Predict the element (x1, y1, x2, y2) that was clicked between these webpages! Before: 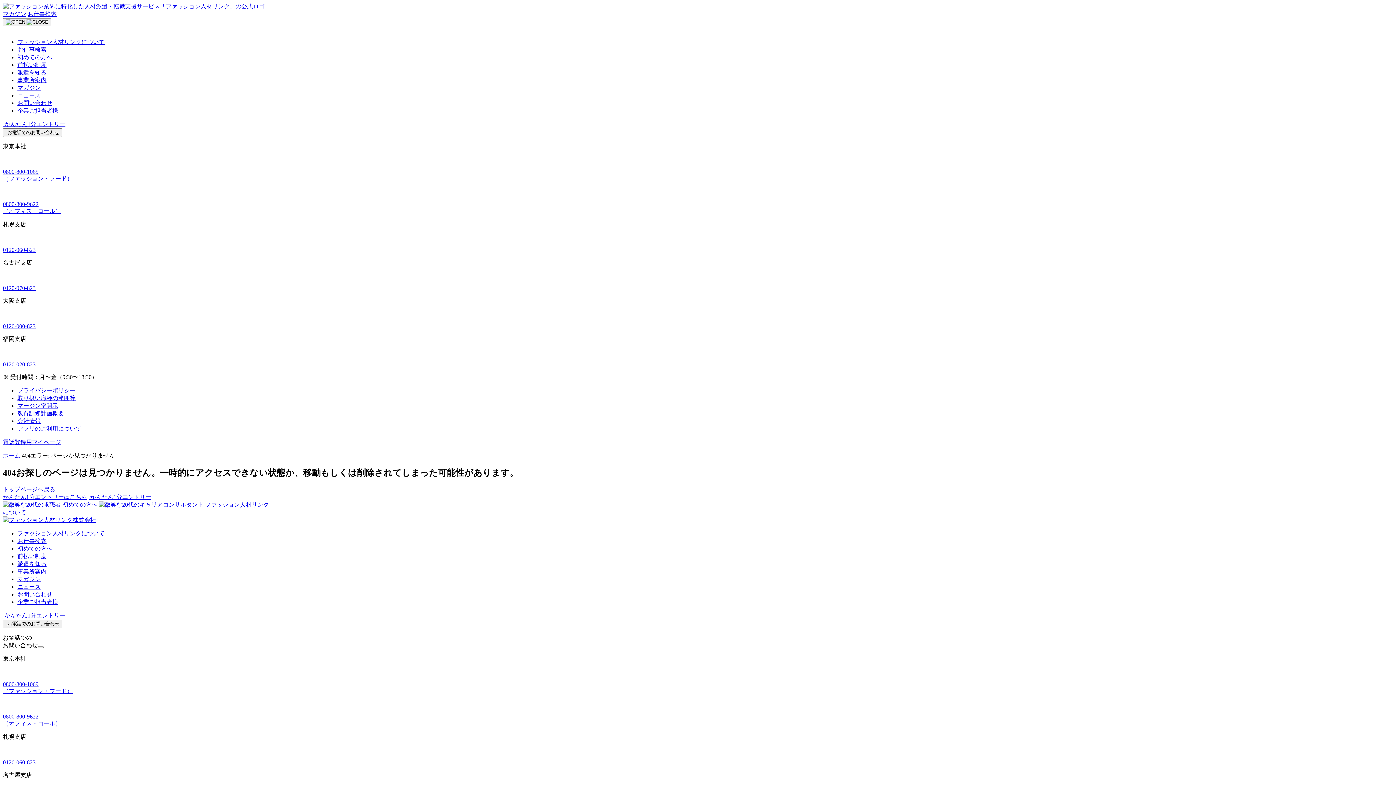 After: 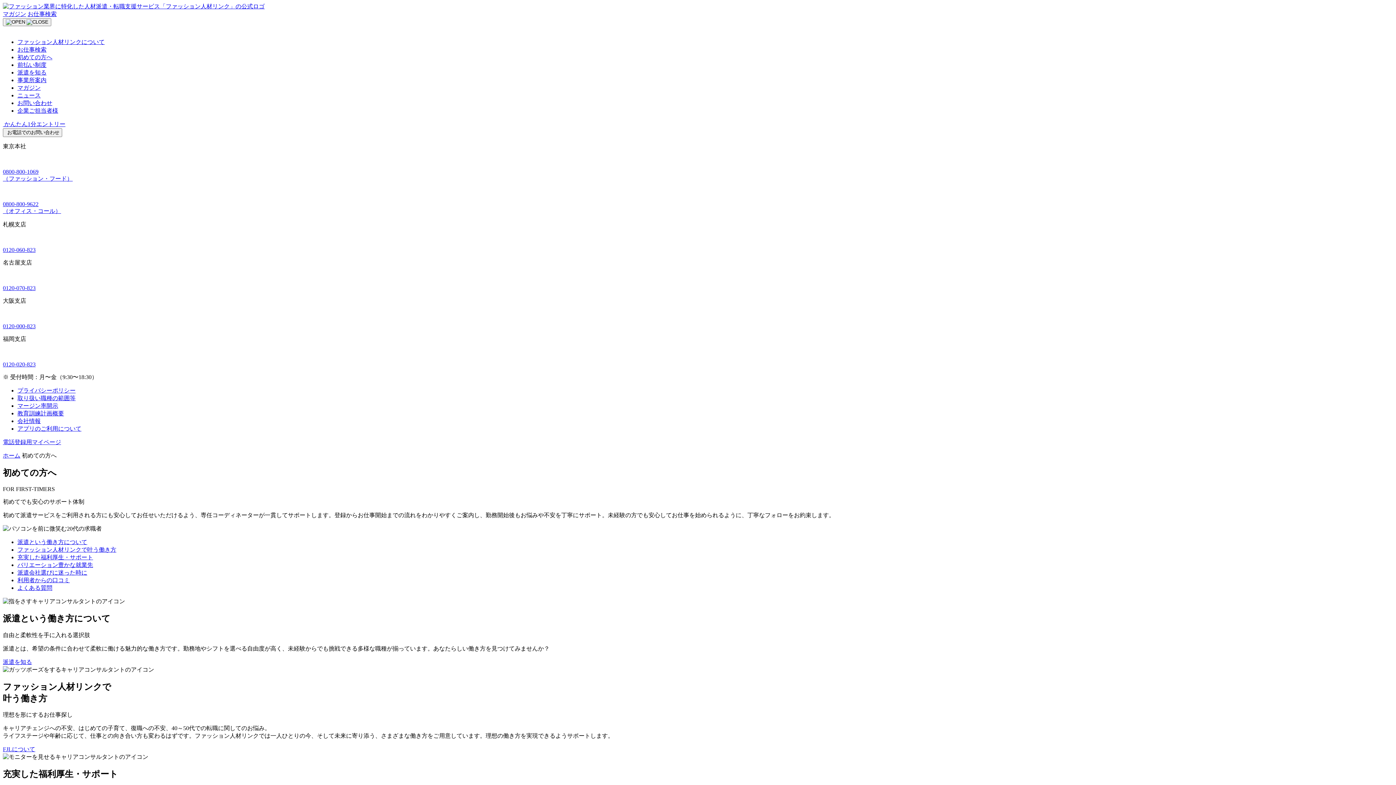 Action: bbox: (17, 545, 52, 551) label: 初めての方へ